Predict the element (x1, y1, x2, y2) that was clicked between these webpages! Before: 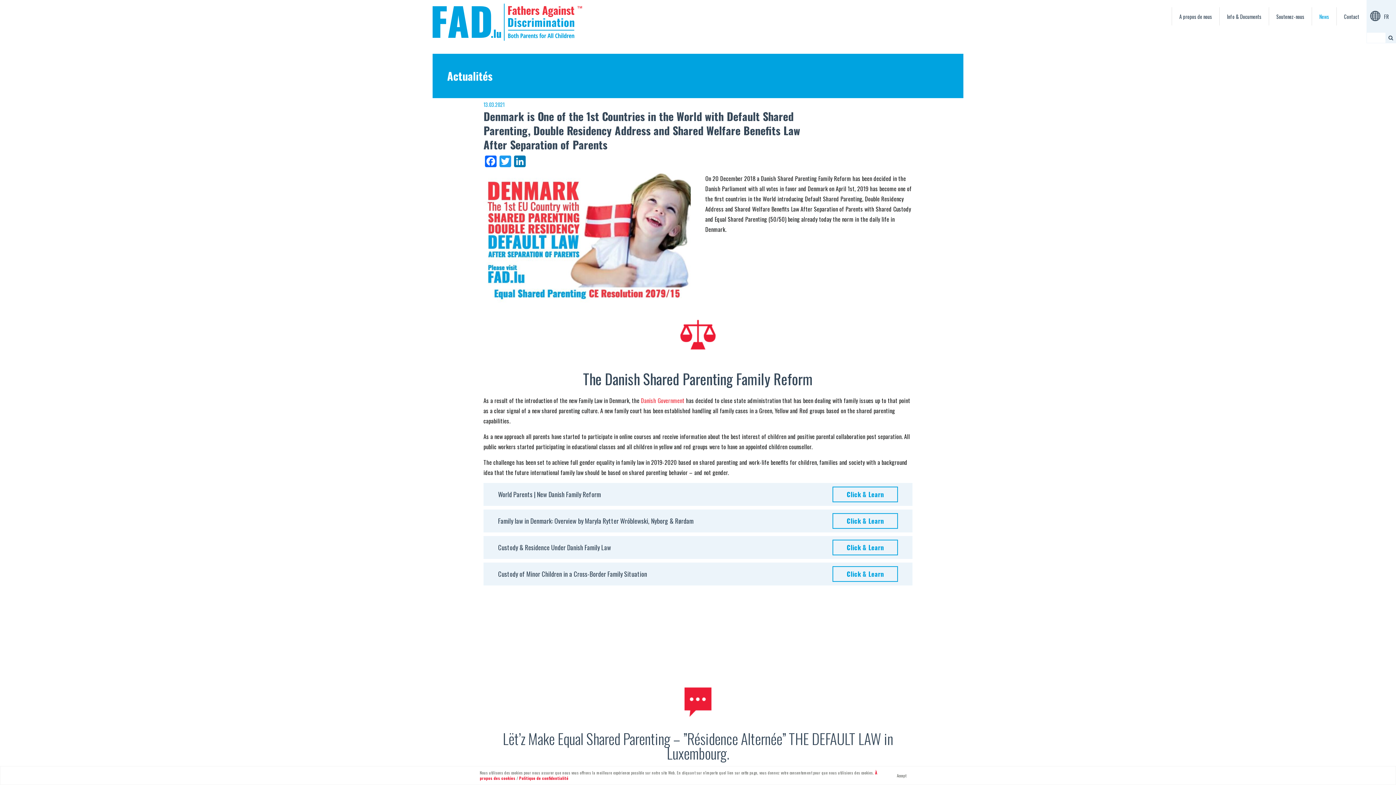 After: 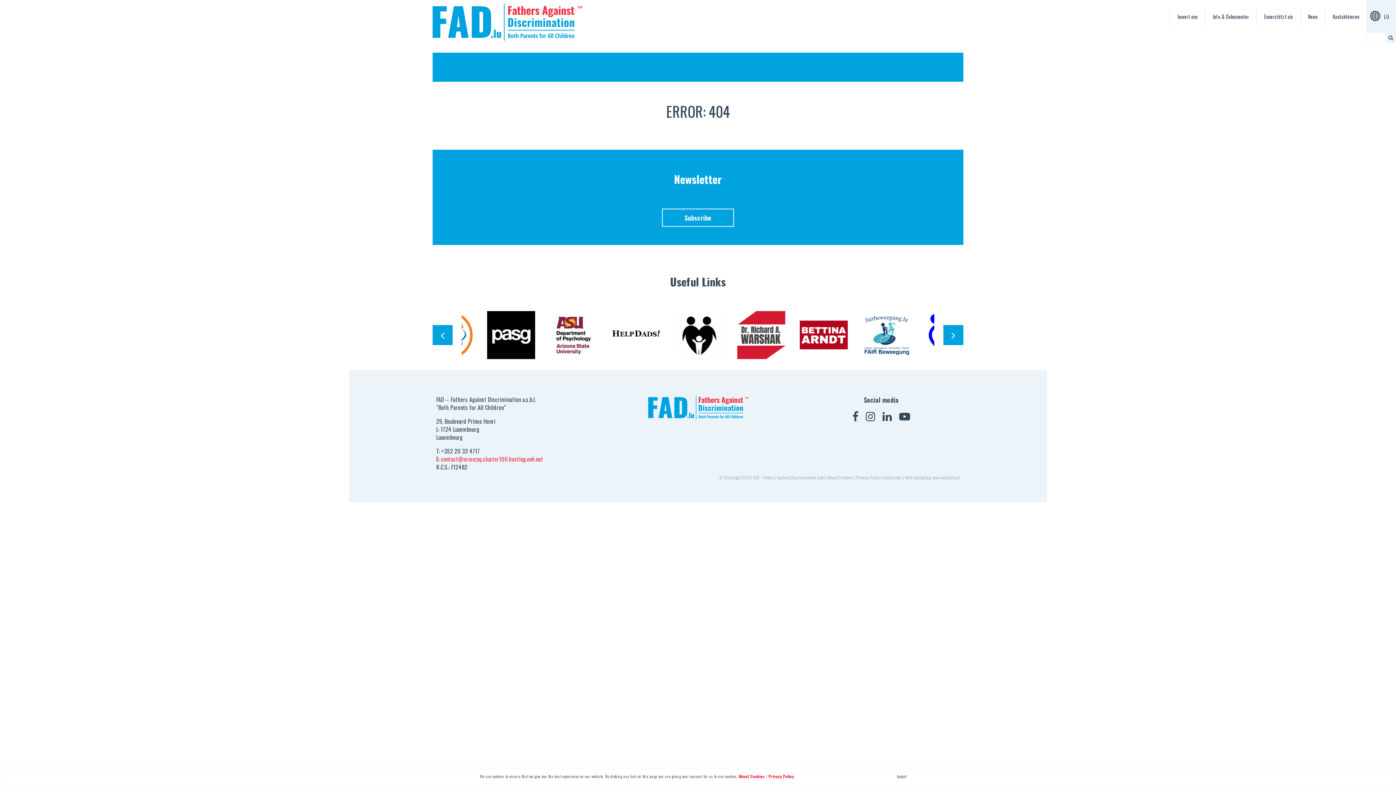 Action: label: Custody of Minor Children in a Cross-Border Family Situation
Click & Learn bbox: (483, 562, 912, 585)